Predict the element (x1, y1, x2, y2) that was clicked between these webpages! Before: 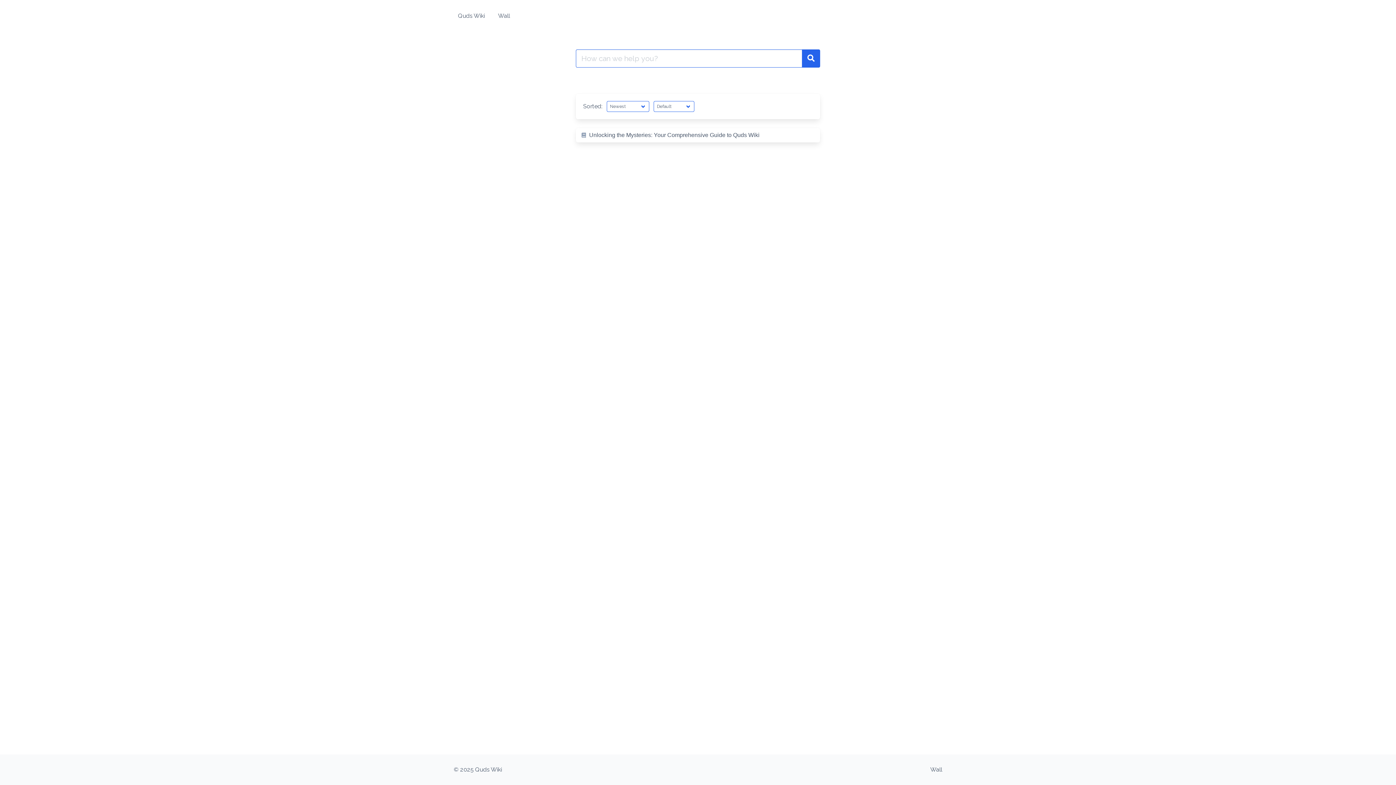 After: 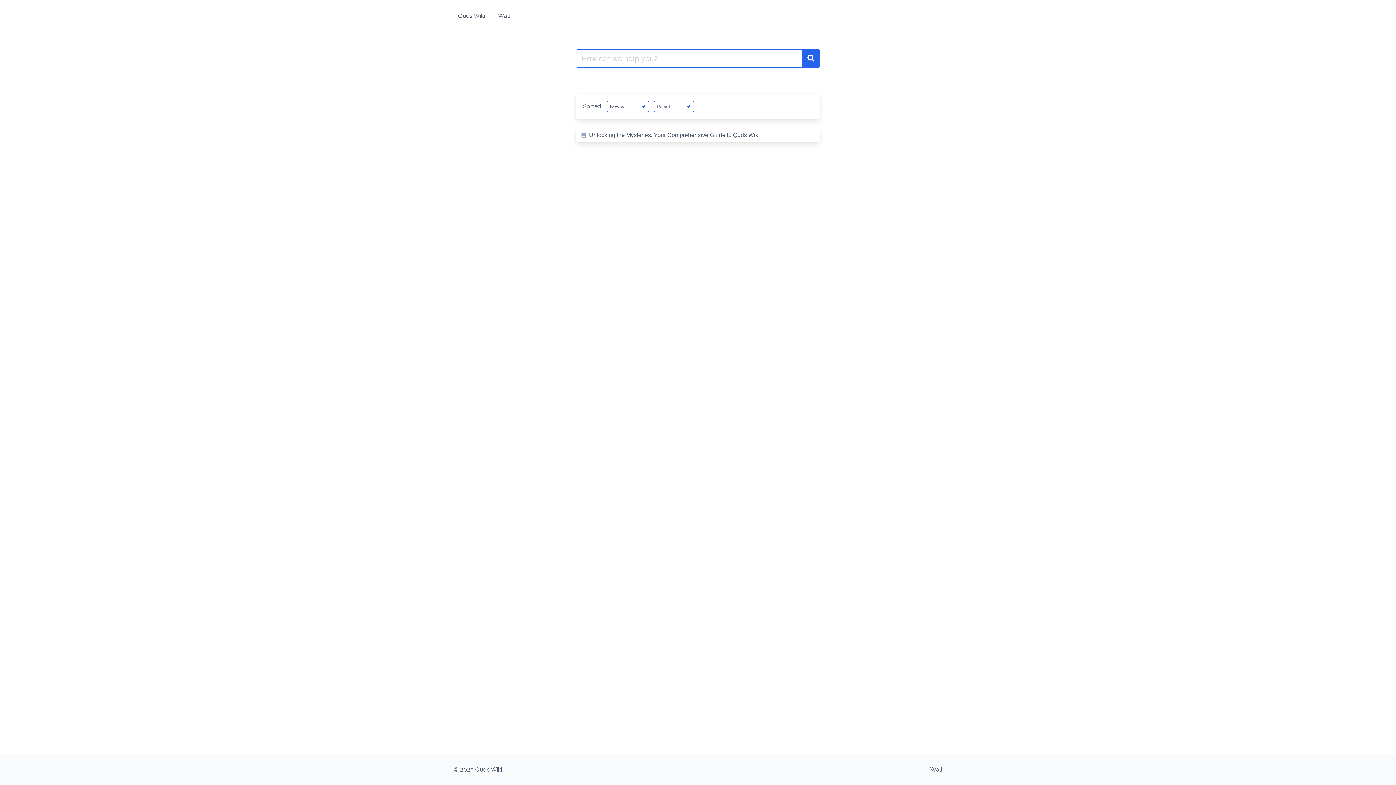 Action: label: Quds Wiki bbox: (449, 5, 493, 26)